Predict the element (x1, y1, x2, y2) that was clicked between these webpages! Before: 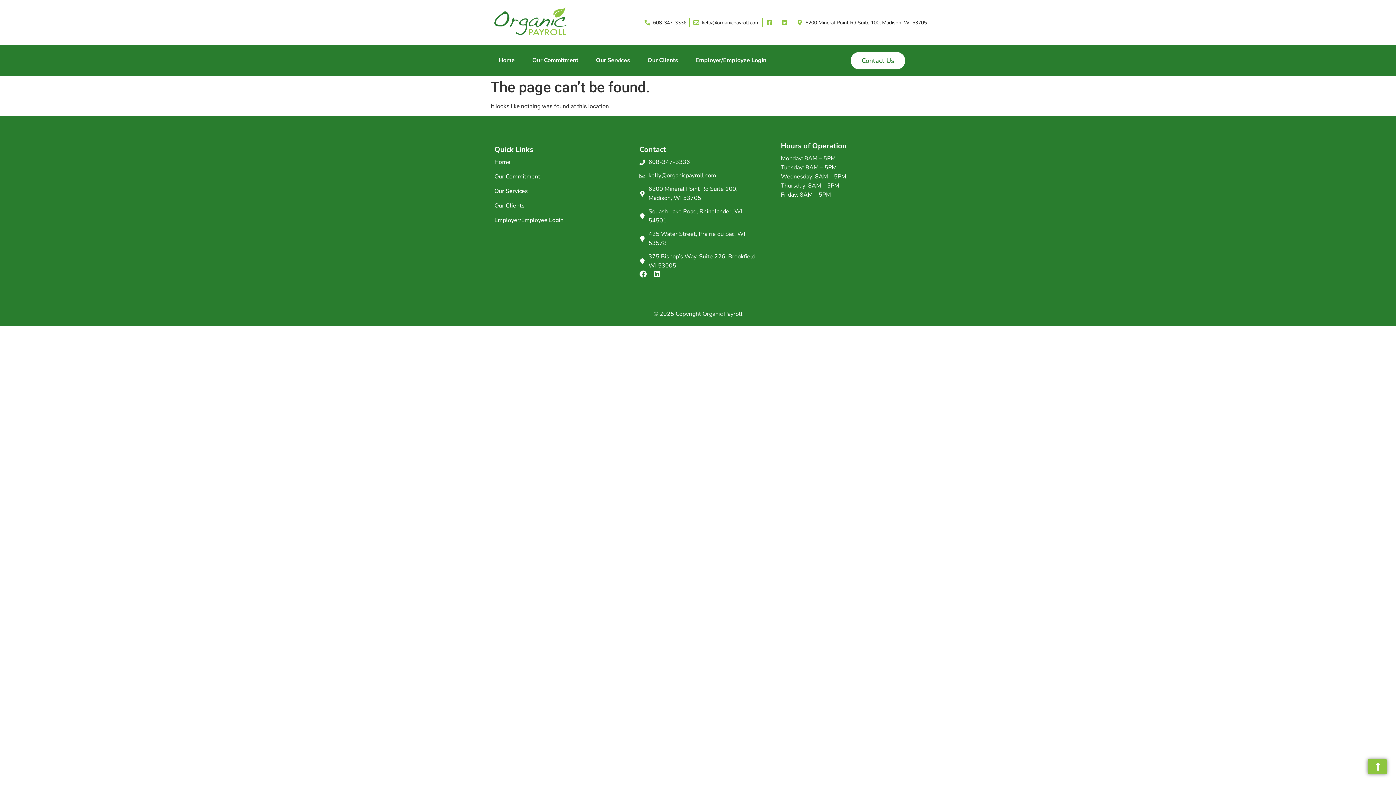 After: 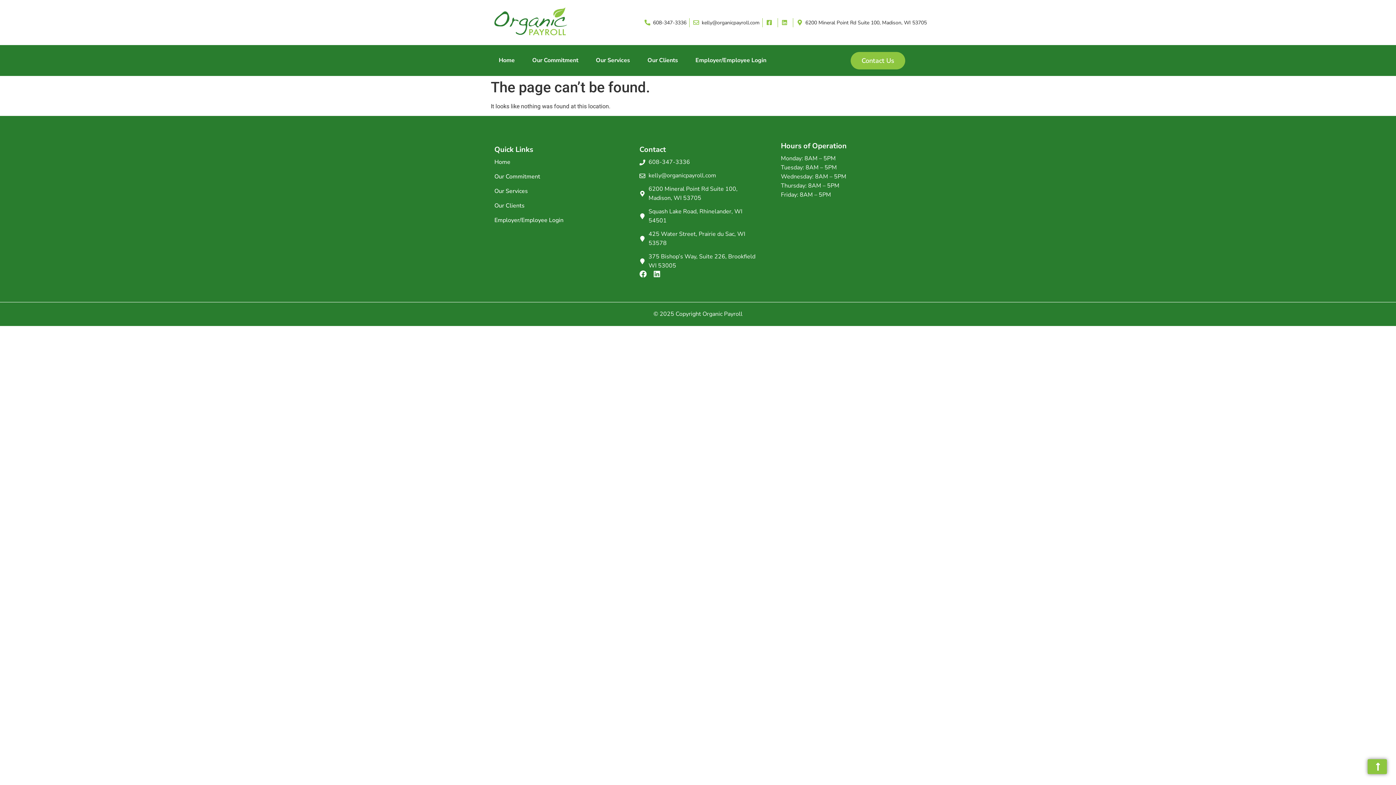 Action: label: Contact Us bbox: (850, 51, 905, 69)